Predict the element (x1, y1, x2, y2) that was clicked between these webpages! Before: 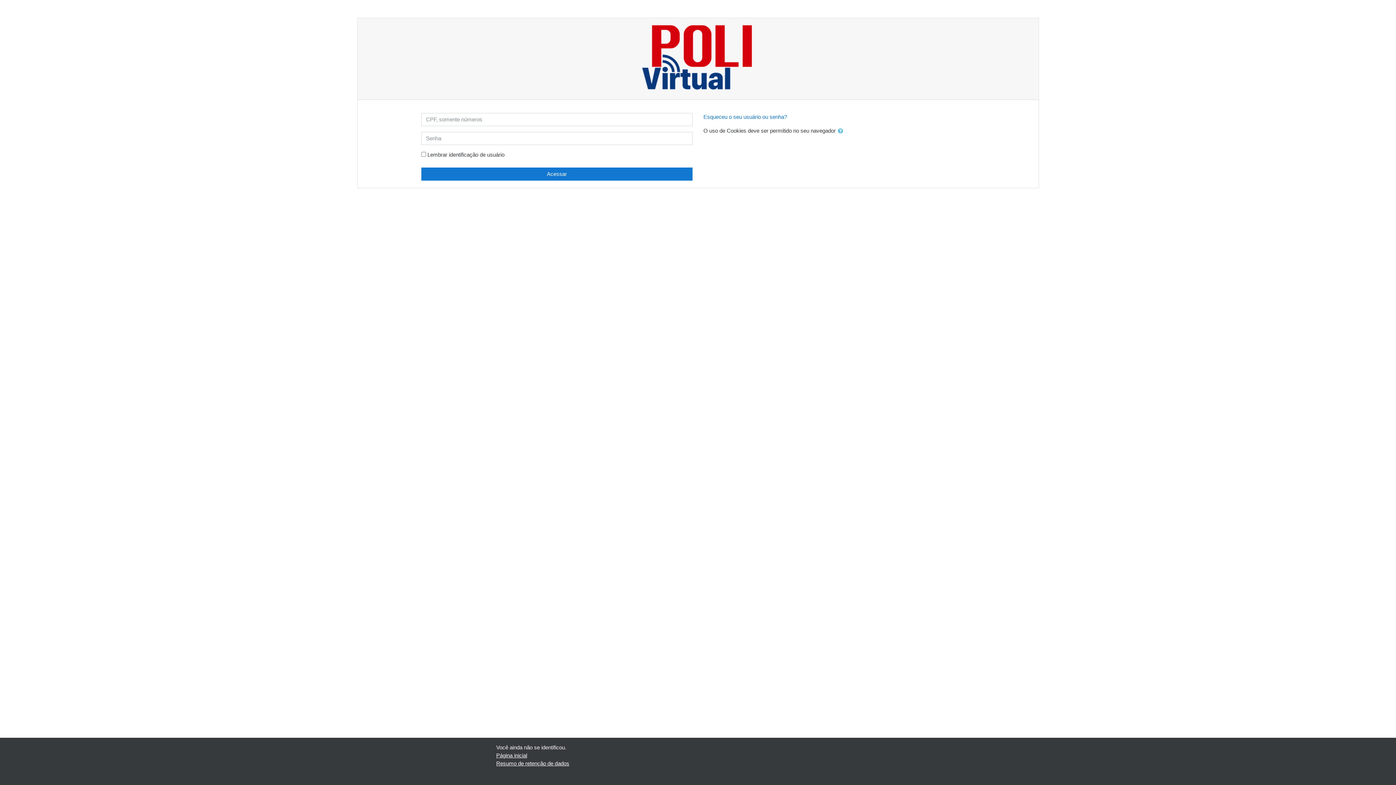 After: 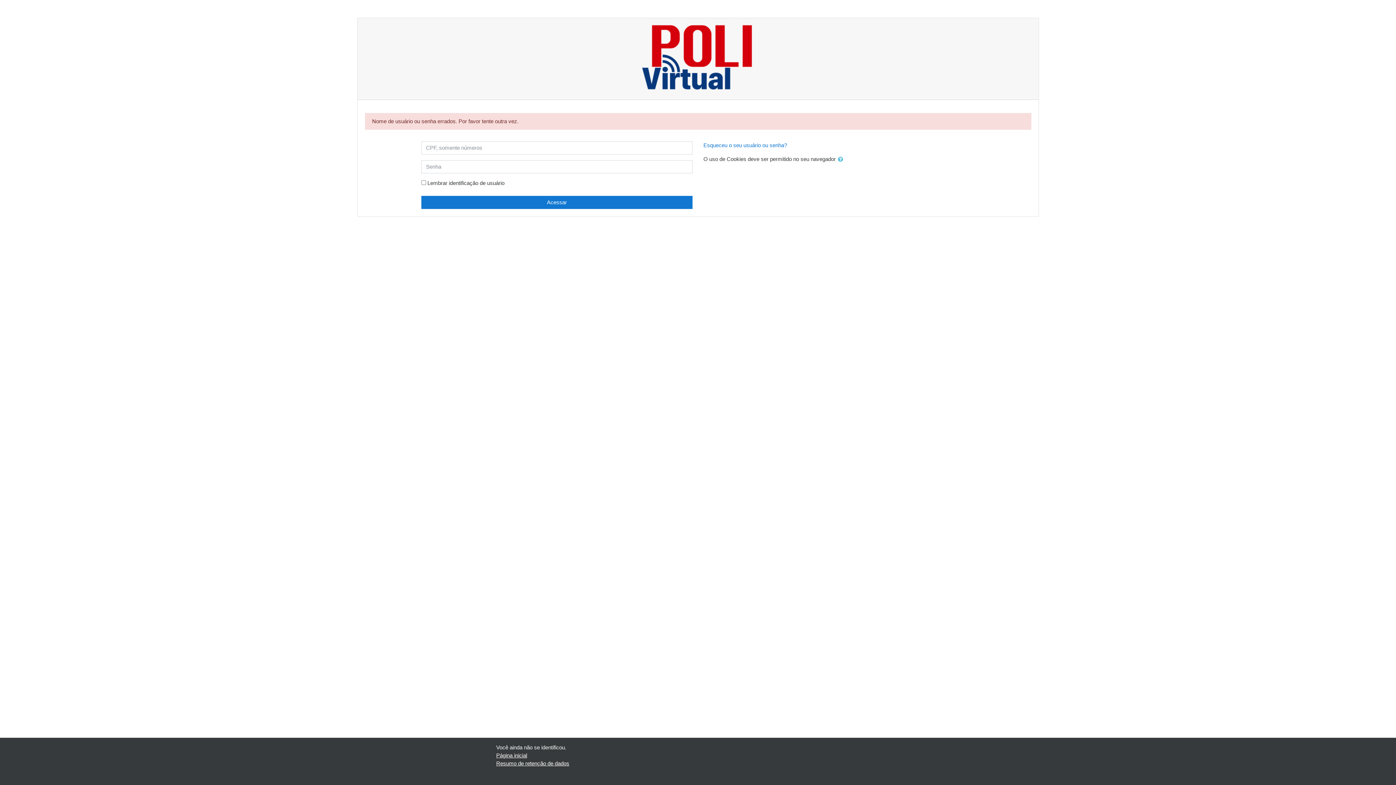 Action: bbox: (421, 167, 692, 180) label: Acessar